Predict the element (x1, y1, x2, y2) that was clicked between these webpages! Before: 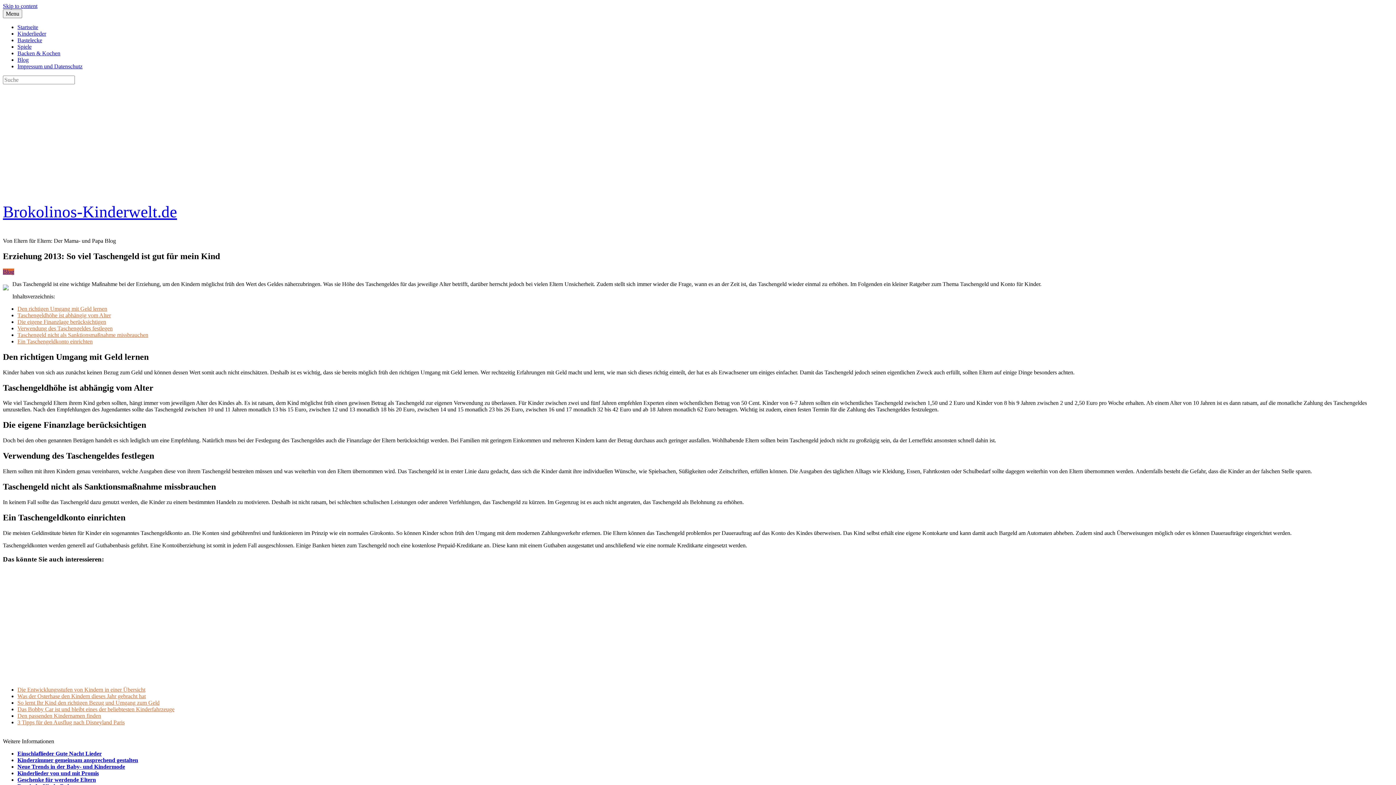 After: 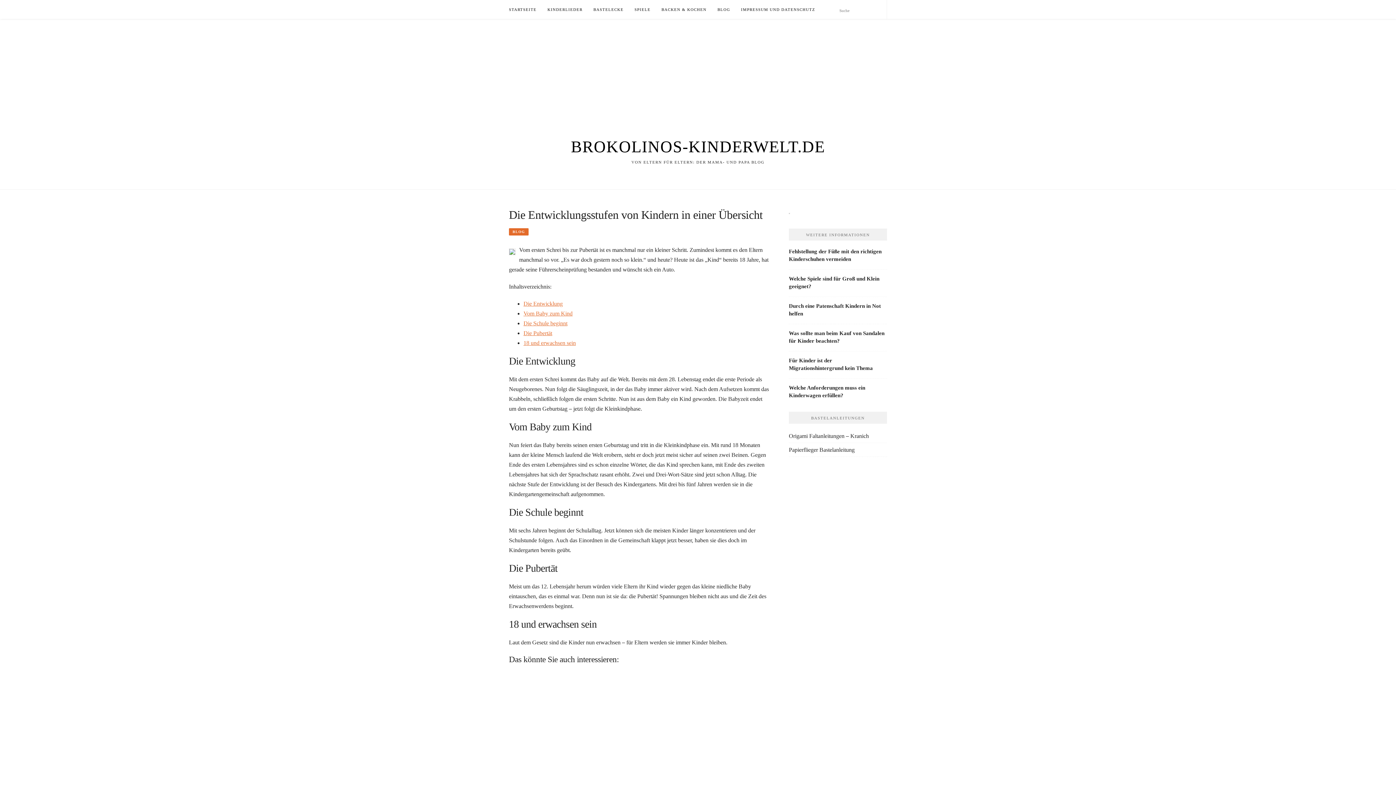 Action: bbox: (17, 686, 145, 693) label: Die Entwicklungsstufen von Kindern in einer Übersicht